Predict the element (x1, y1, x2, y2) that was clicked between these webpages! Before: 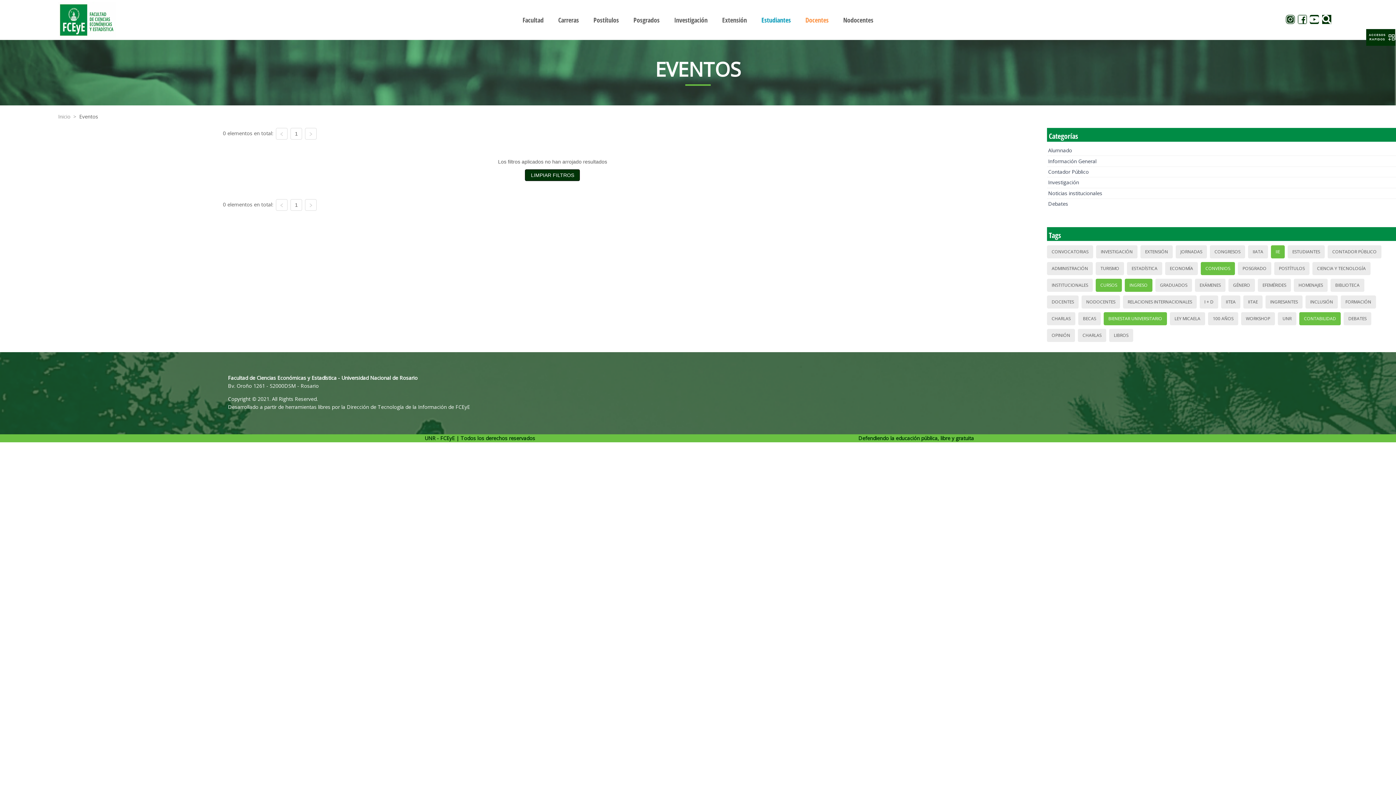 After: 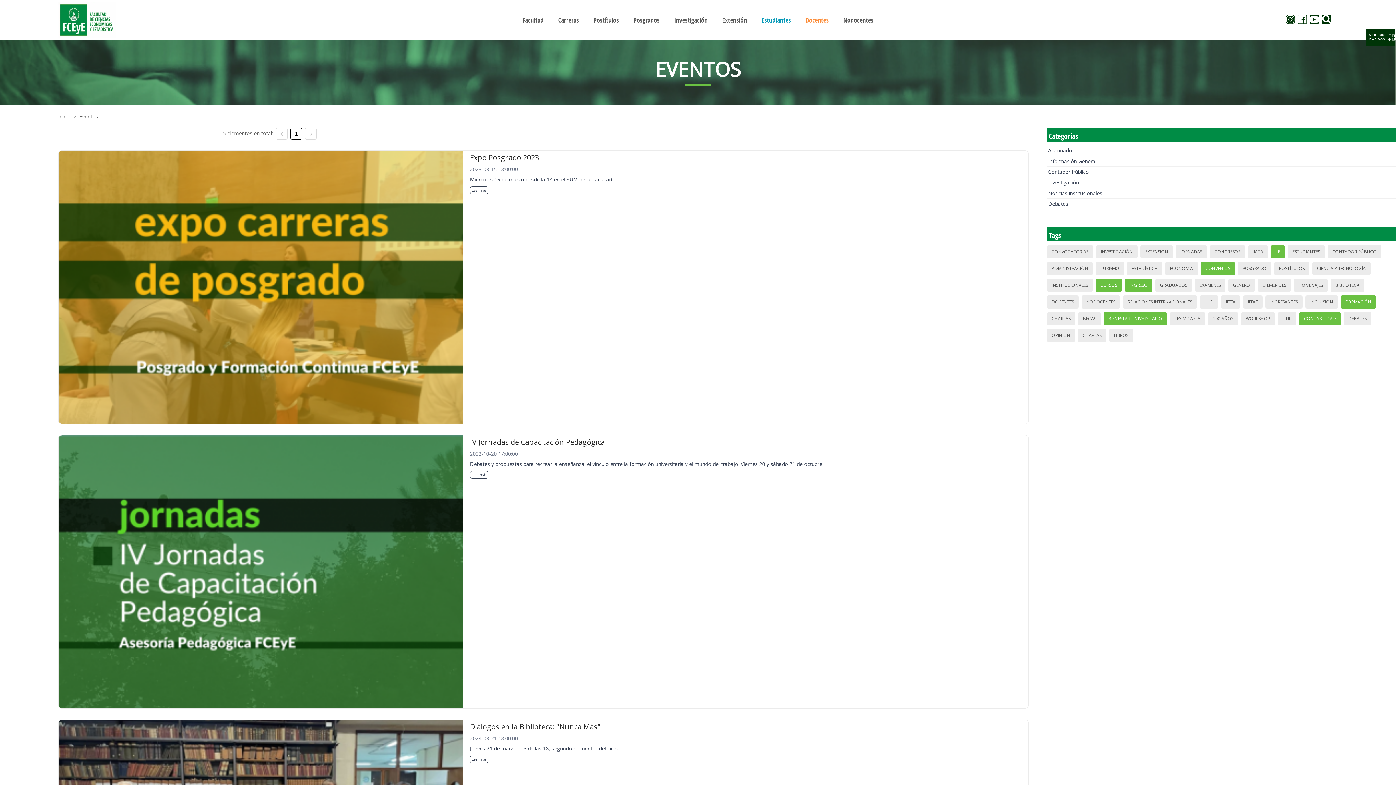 Action: label: FORMACIÓN bbox: (1343, 296, 1373, 308)